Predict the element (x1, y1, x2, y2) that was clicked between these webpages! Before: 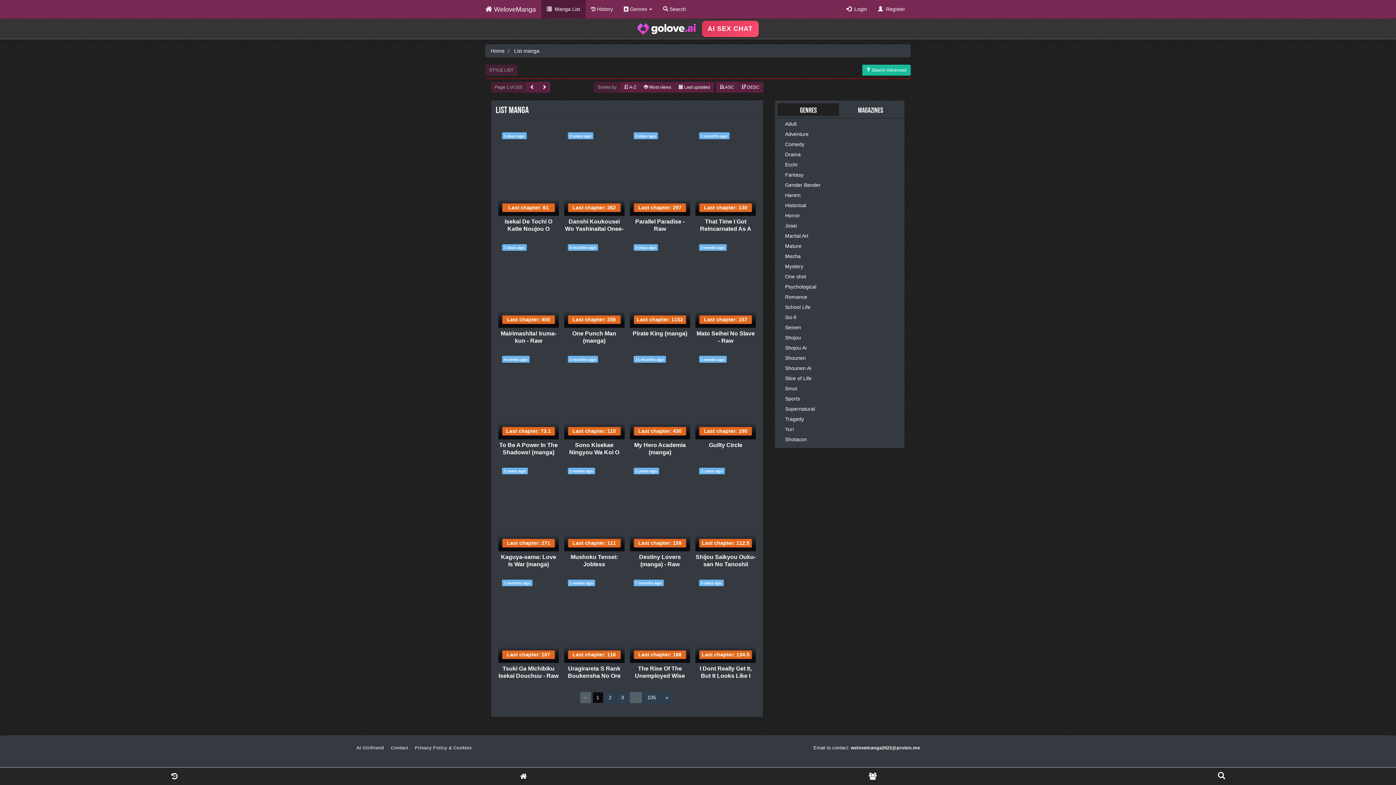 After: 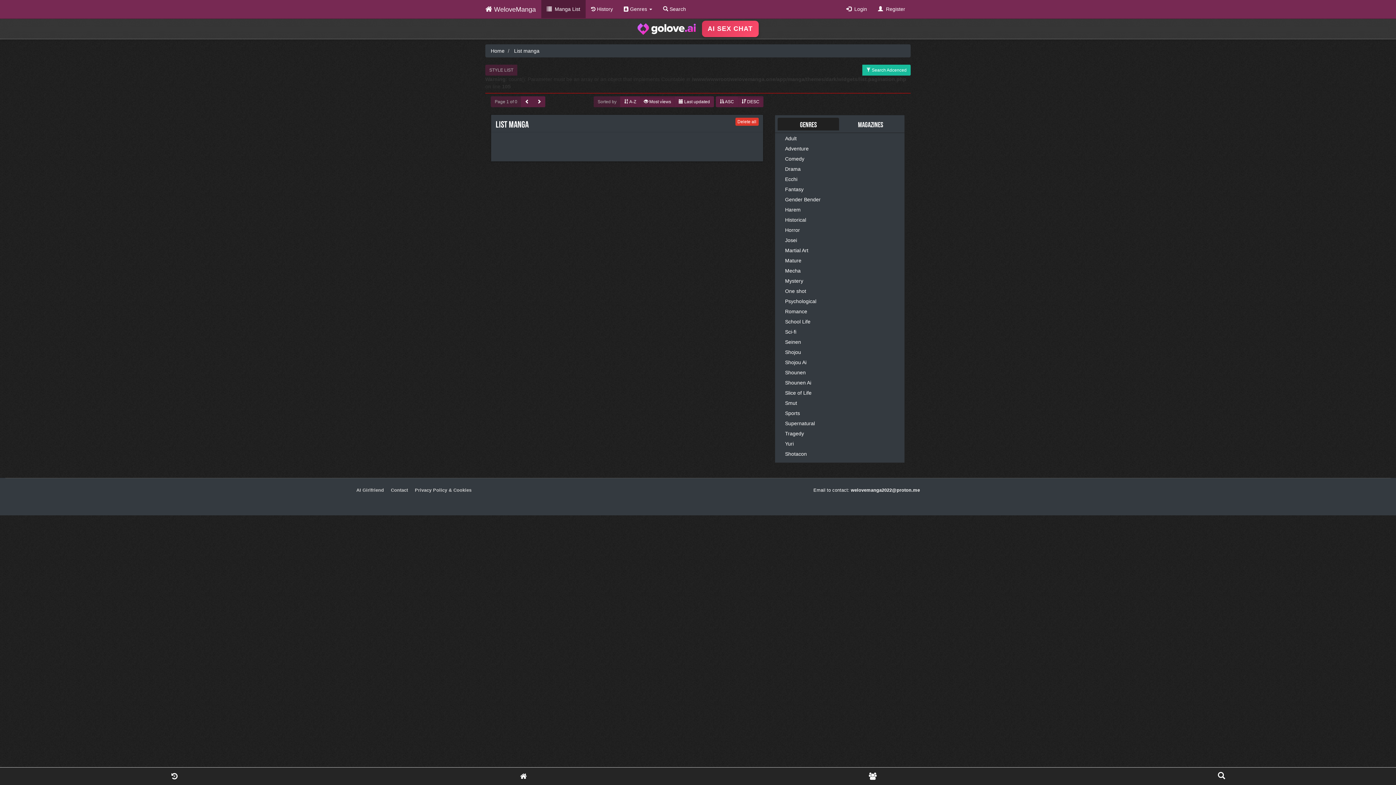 Action: label:  History bbox: (585, 0, 618, 18)